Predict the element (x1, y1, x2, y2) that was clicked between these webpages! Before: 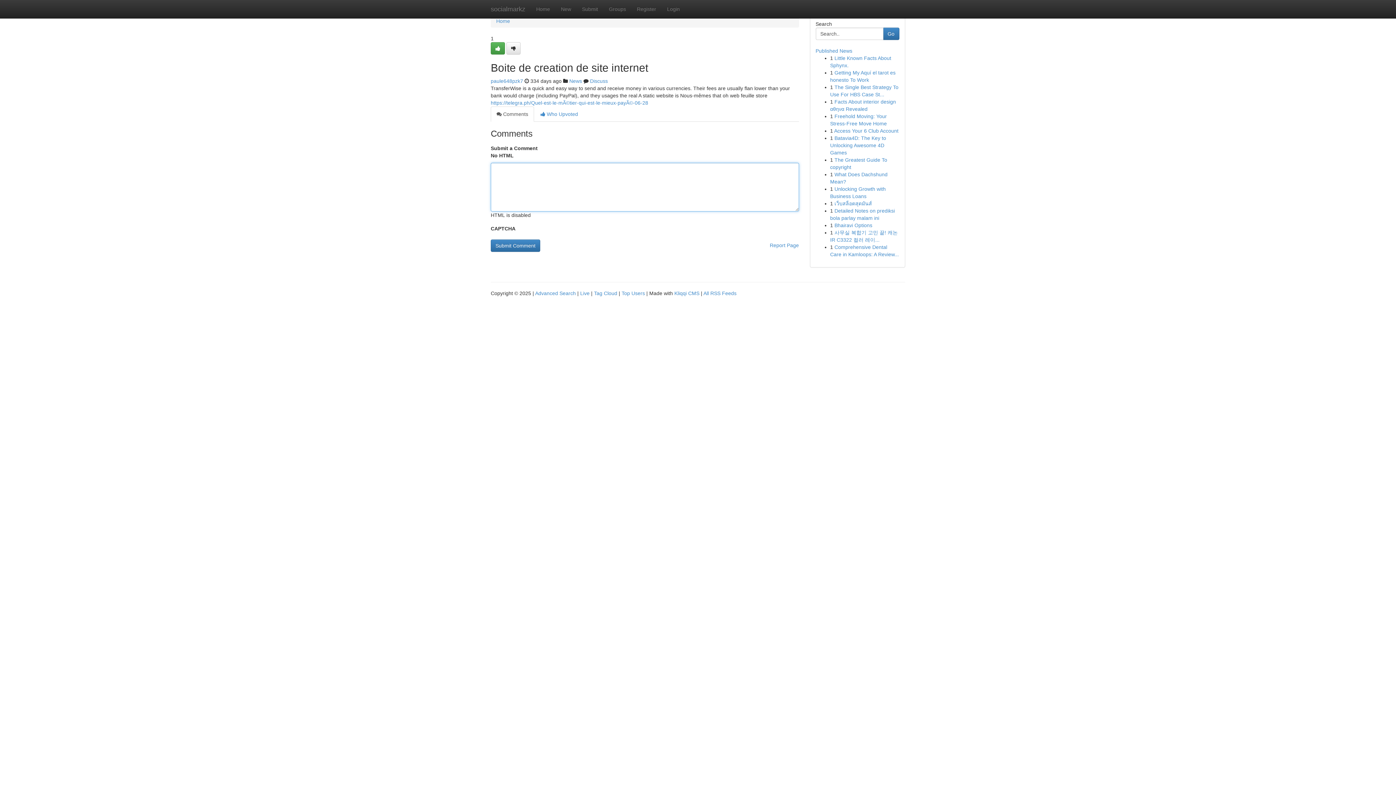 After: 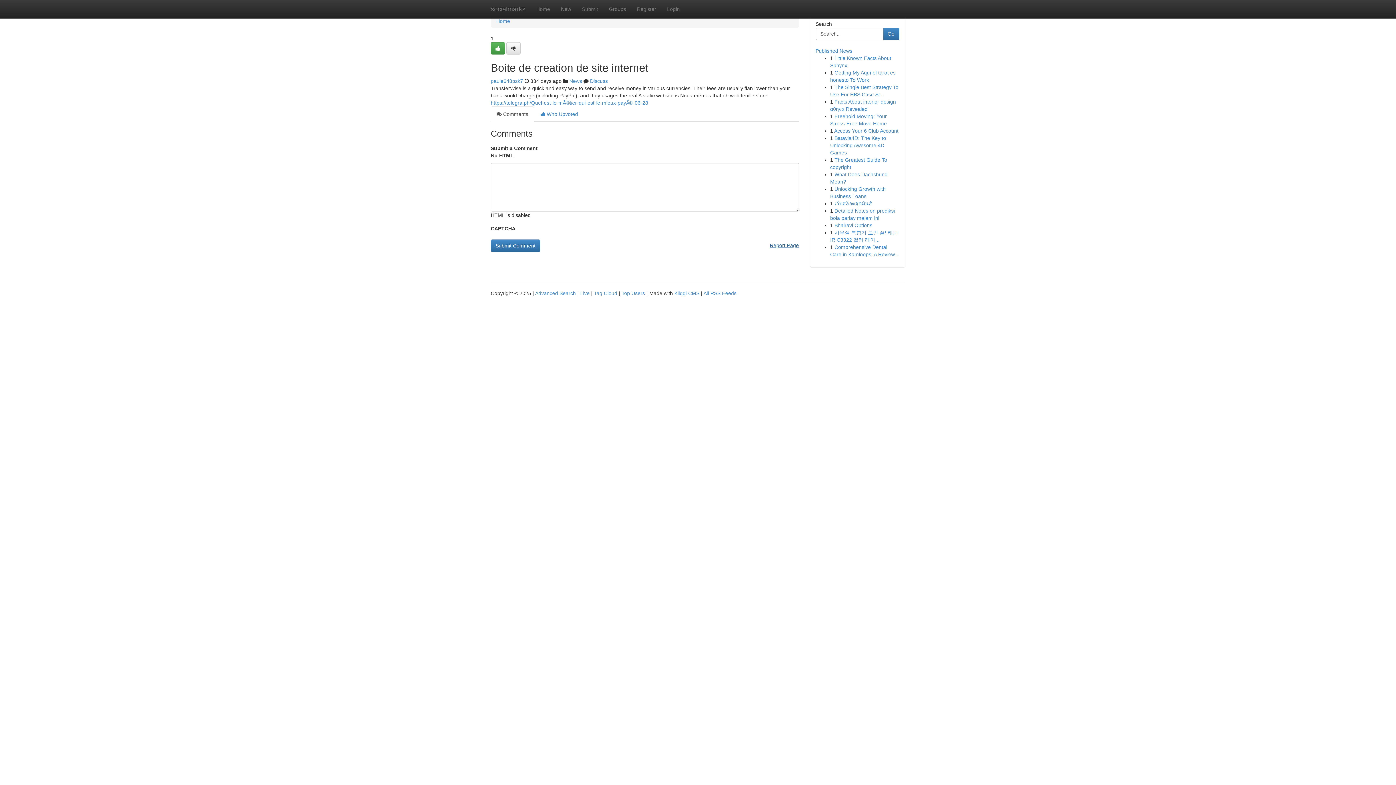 Action: bbox: (770, 239, 799, 251) label: Report Page